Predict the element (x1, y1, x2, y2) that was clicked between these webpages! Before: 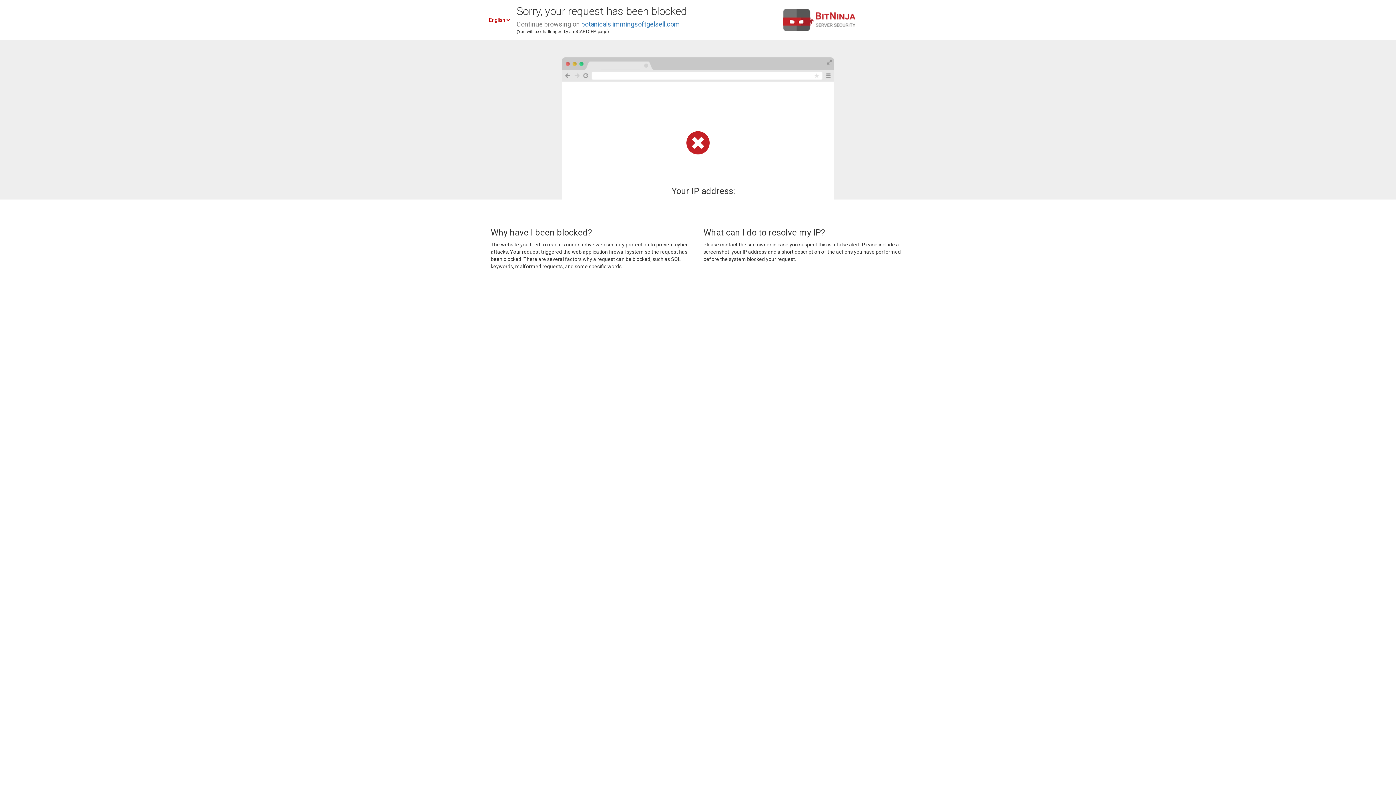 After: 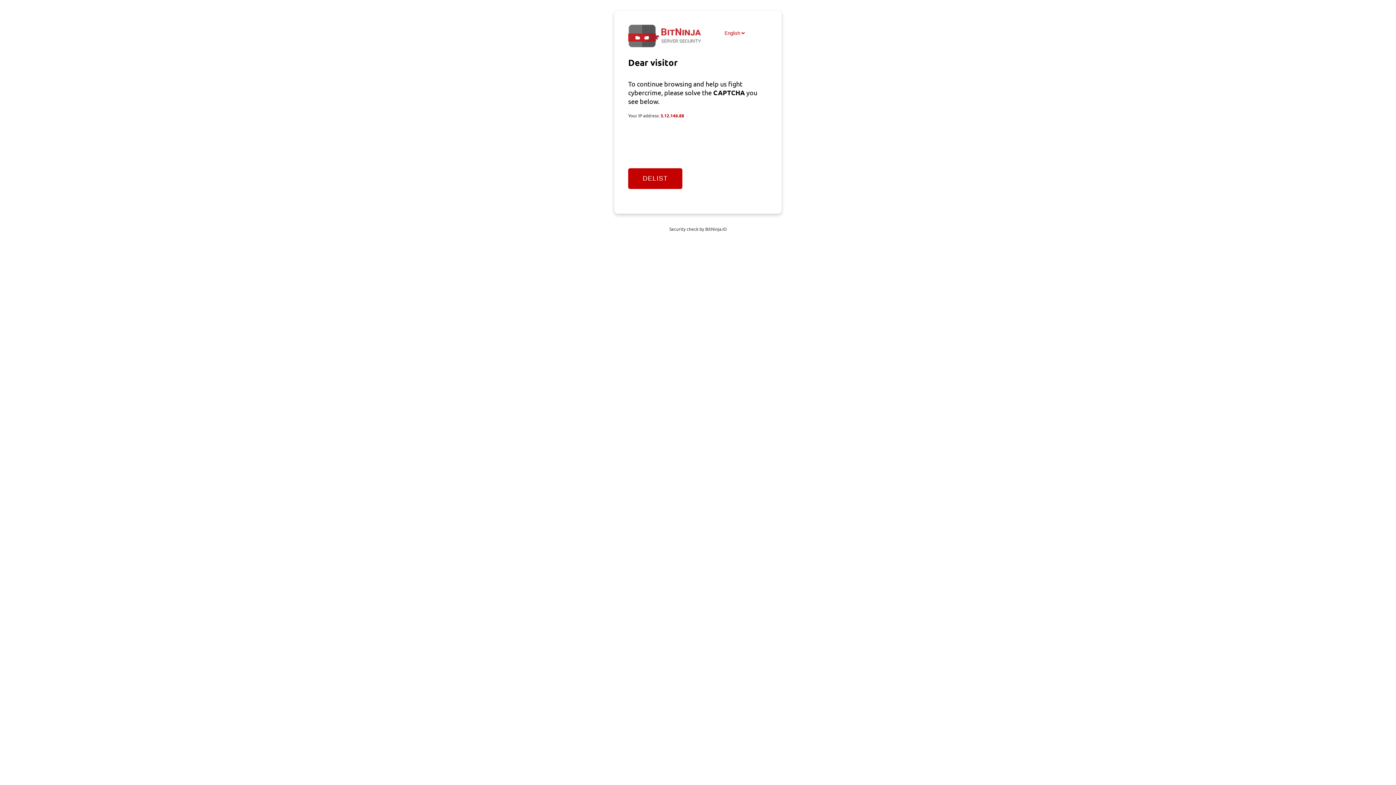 Action: label: botanicalslimmingsoftgelsell.com bbox: (581, 20, 680, 28)